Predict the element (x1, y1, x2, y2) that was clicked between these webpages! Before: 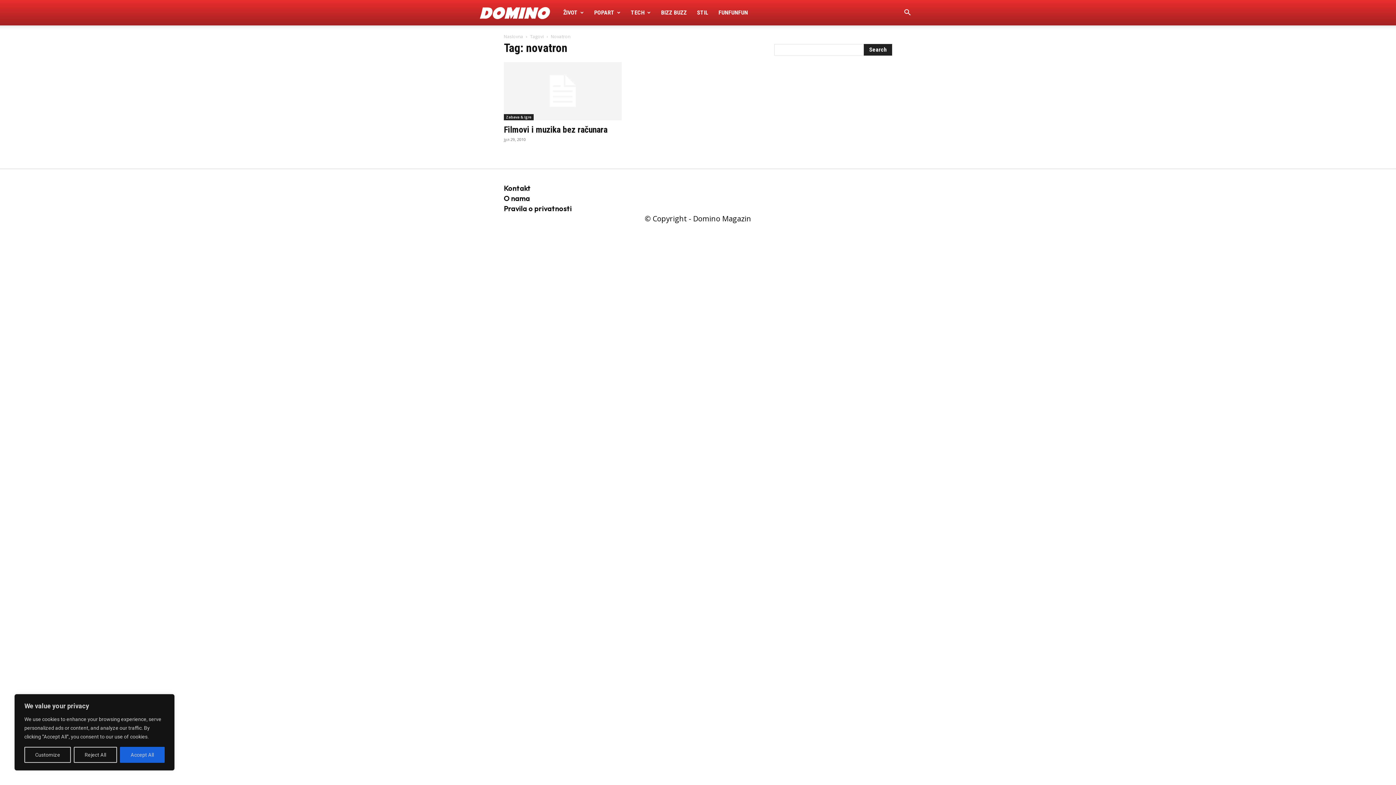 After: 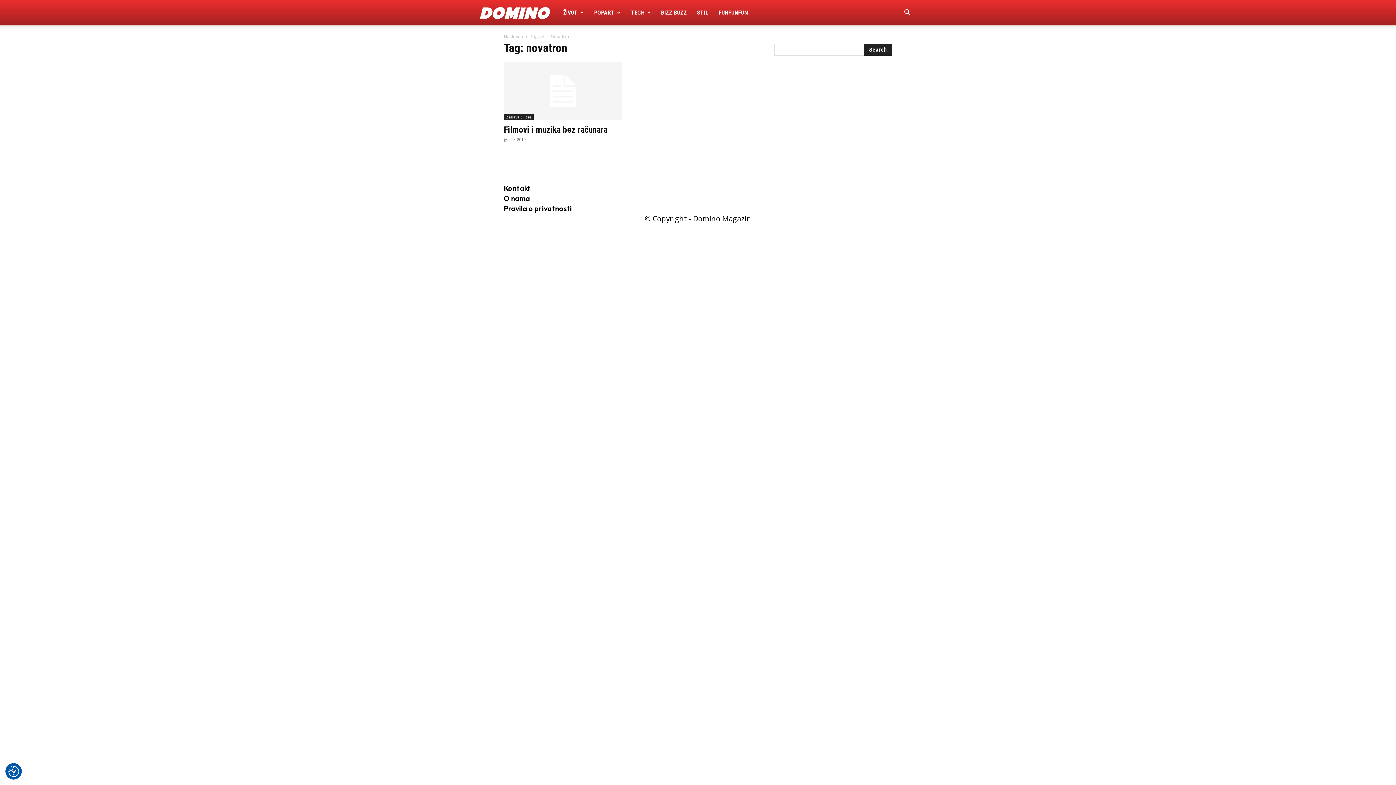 Action: label: Reject All bbox: (73, 747, 116, 763)